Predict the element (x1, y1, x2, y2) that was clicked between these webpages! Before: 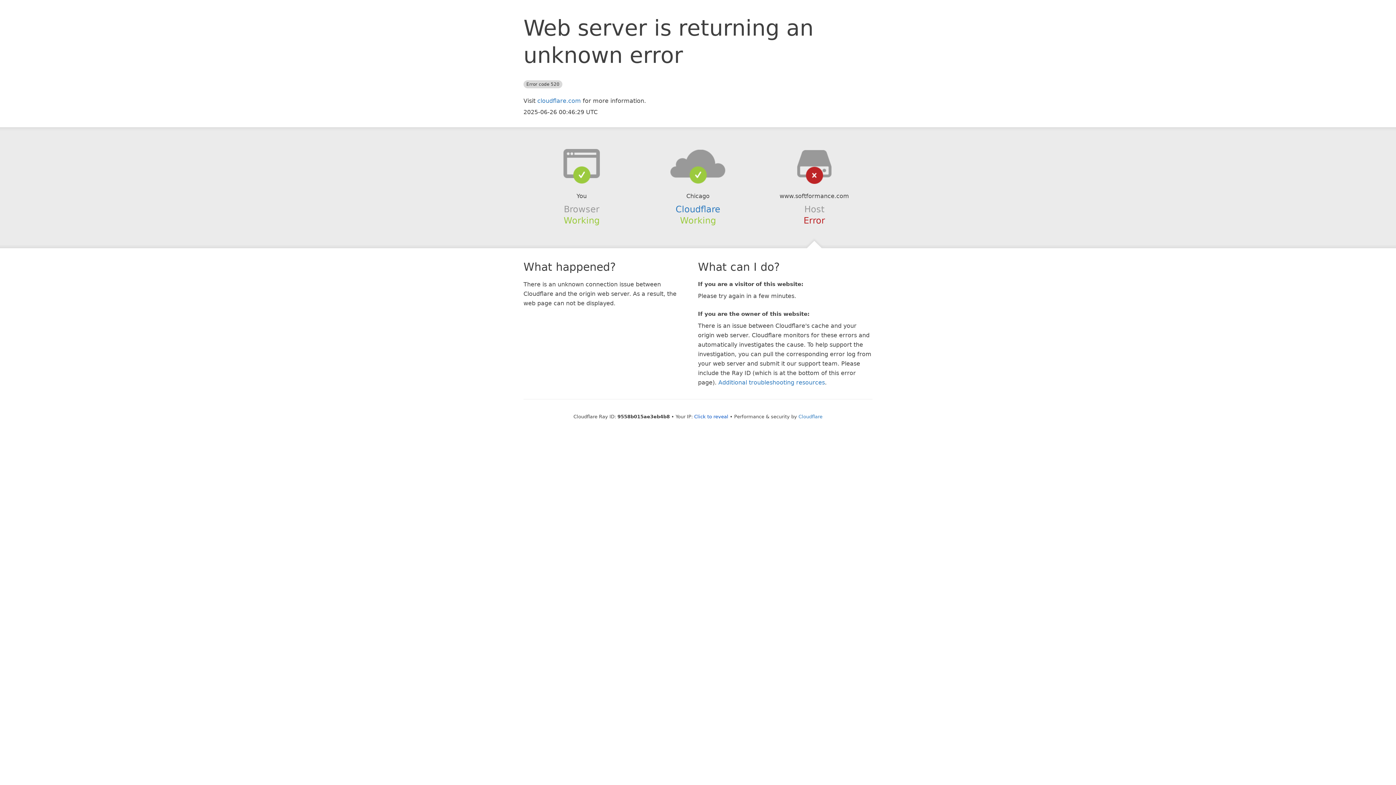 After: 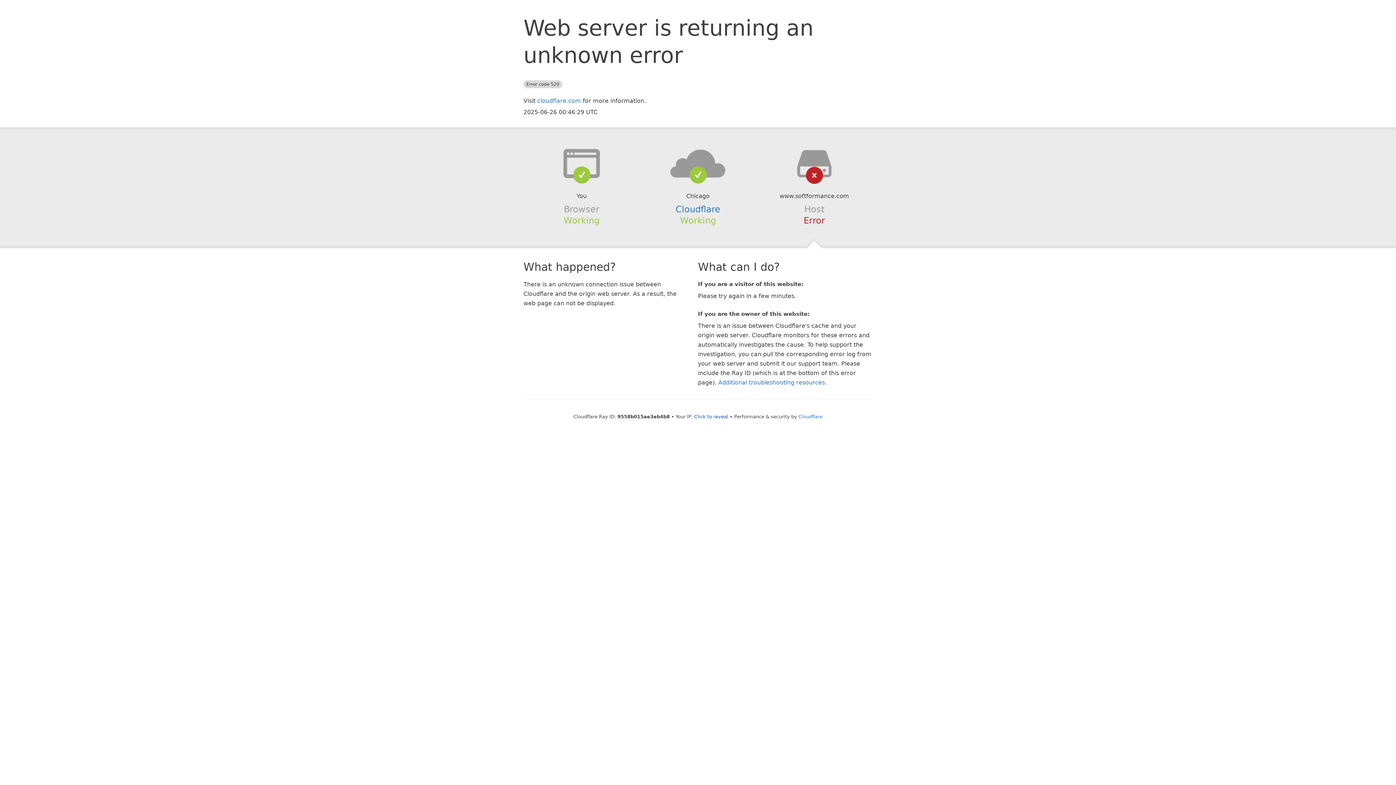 Action: bbox: (639, 148, 756, 178)